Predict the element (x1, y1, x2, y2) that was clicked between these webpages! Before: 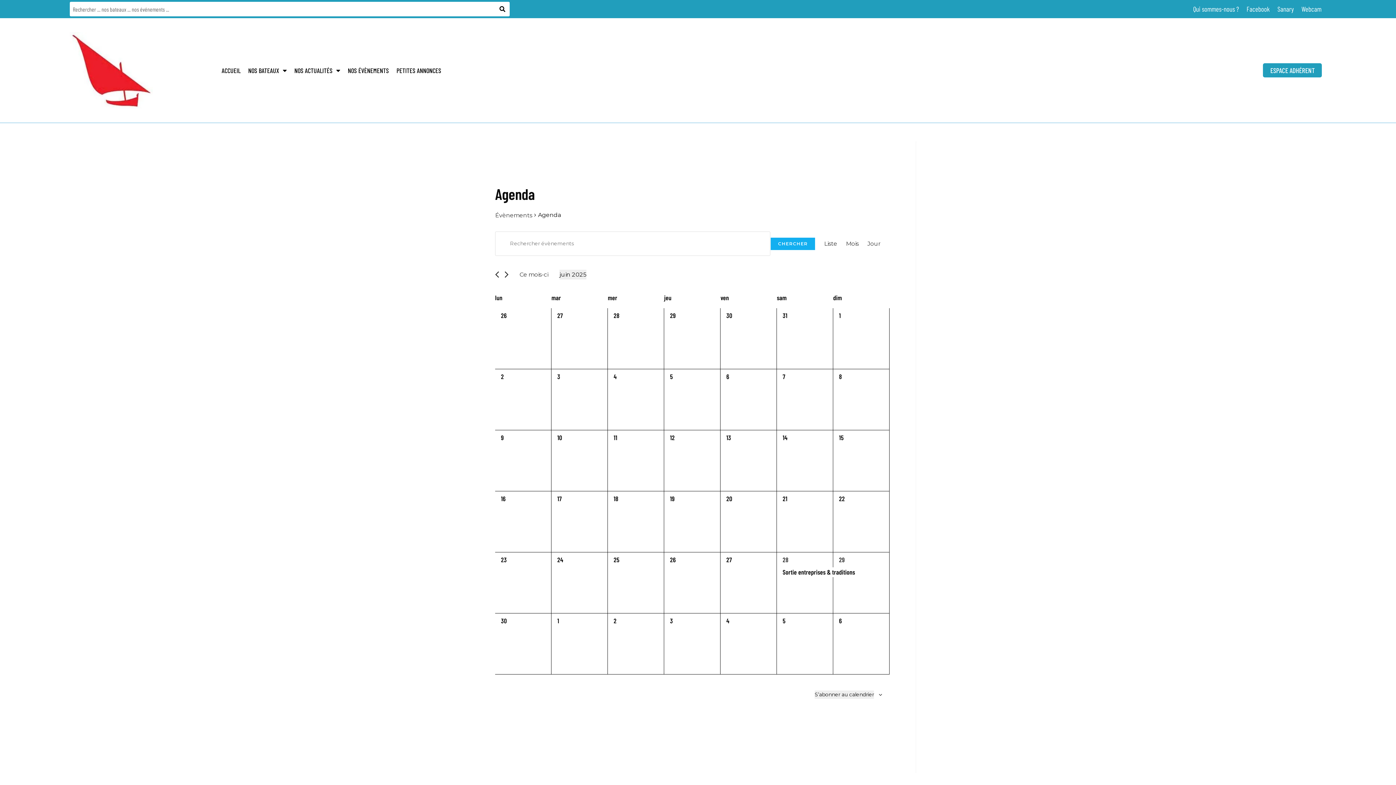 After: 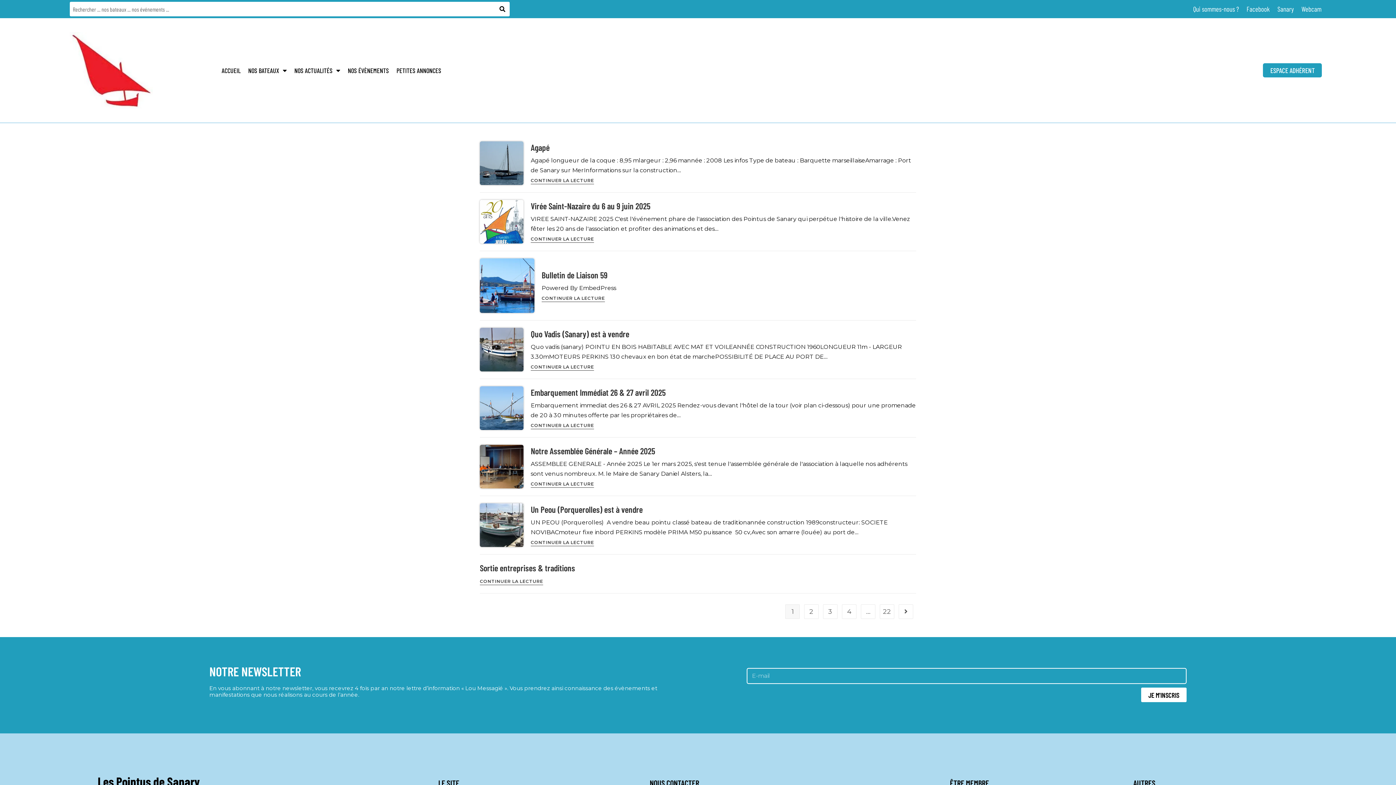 Action: label: Rechercher  bbox: (496, 1, 509, 16)